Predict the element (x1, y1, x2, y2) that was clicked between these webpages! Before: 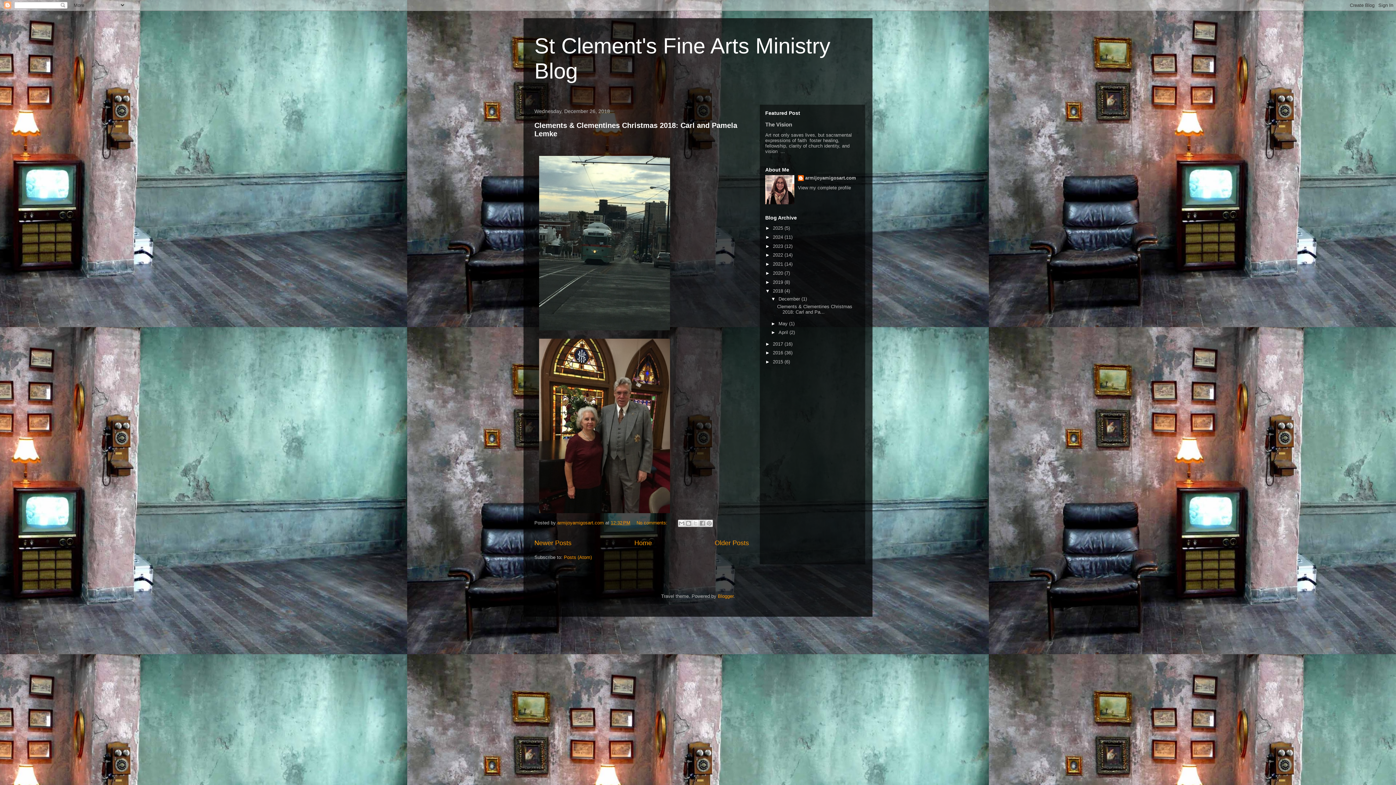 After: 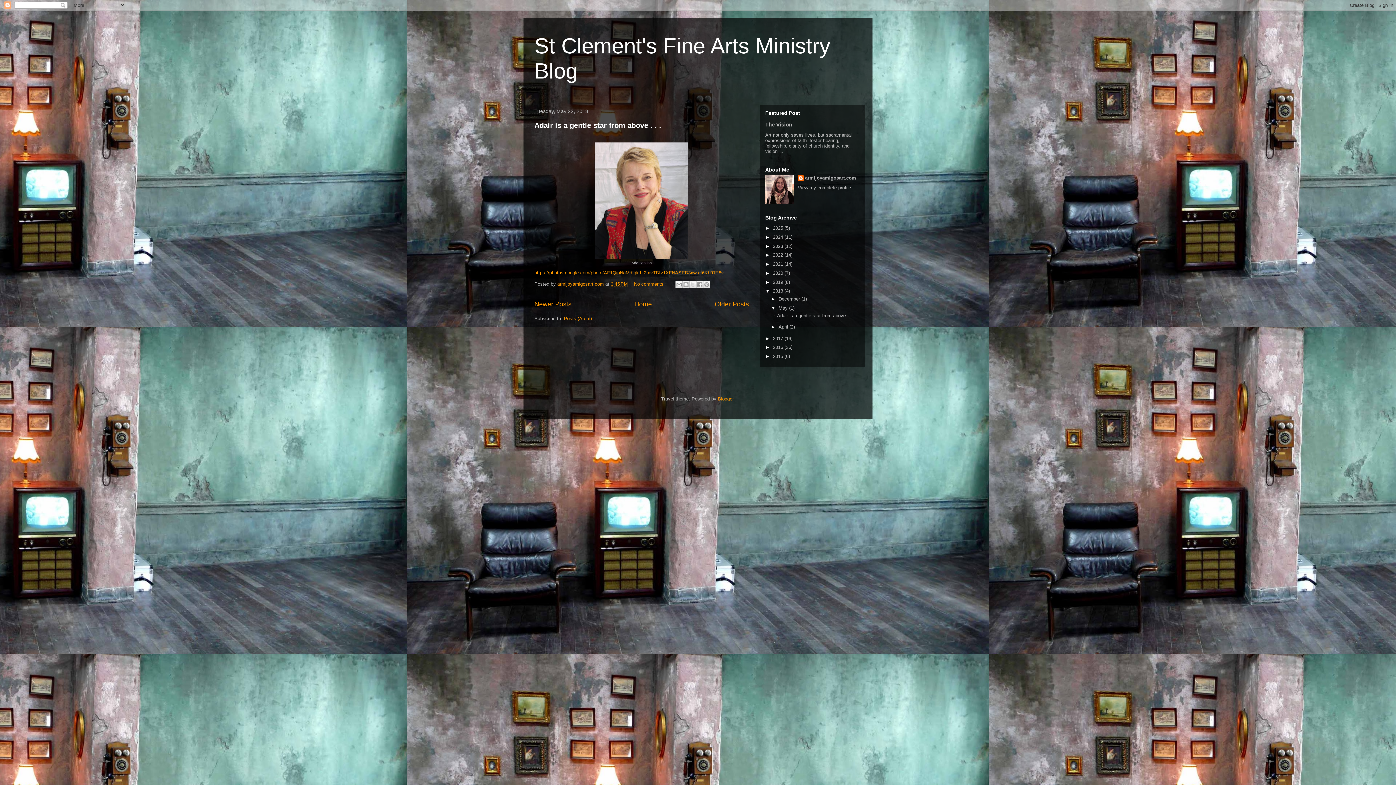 Action: label: May  bbox: (778, 320, 789, 326)